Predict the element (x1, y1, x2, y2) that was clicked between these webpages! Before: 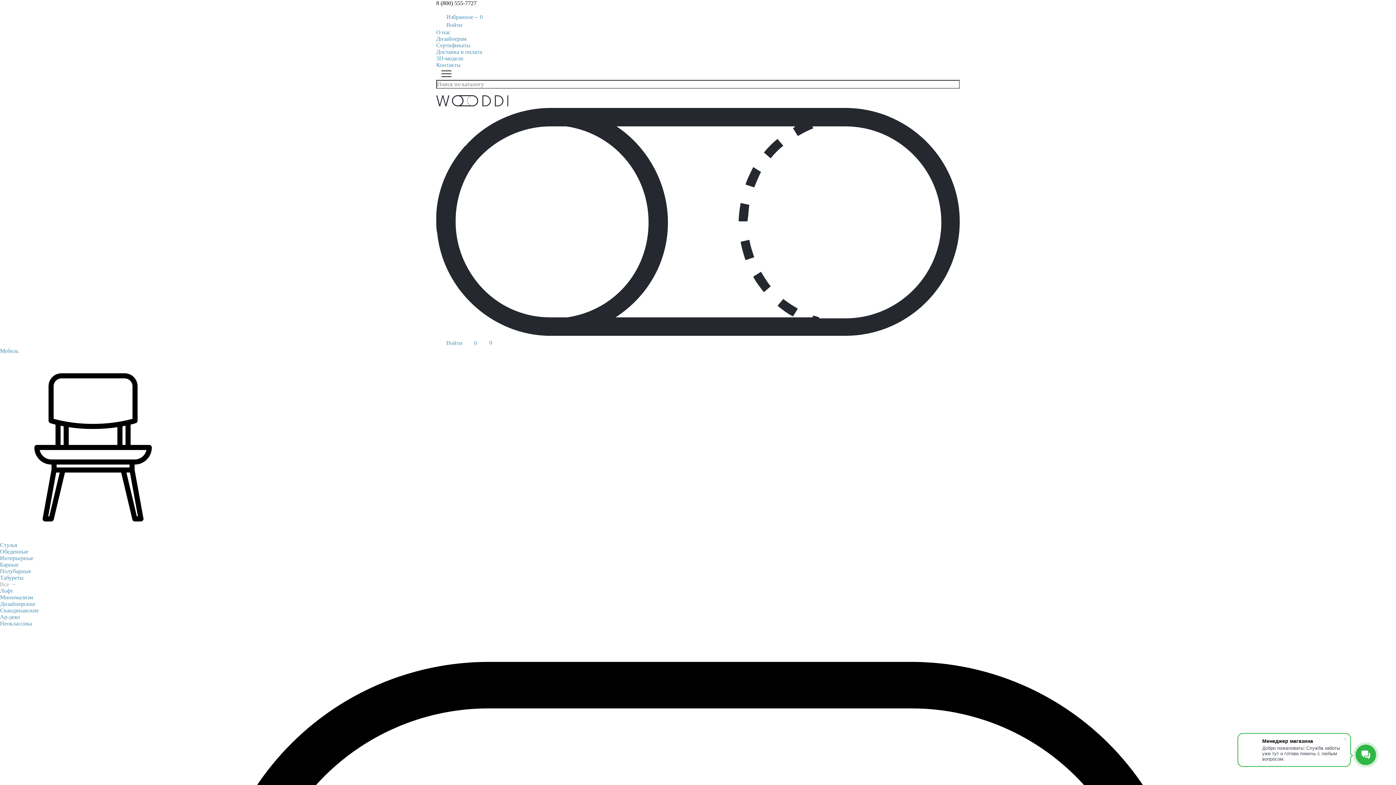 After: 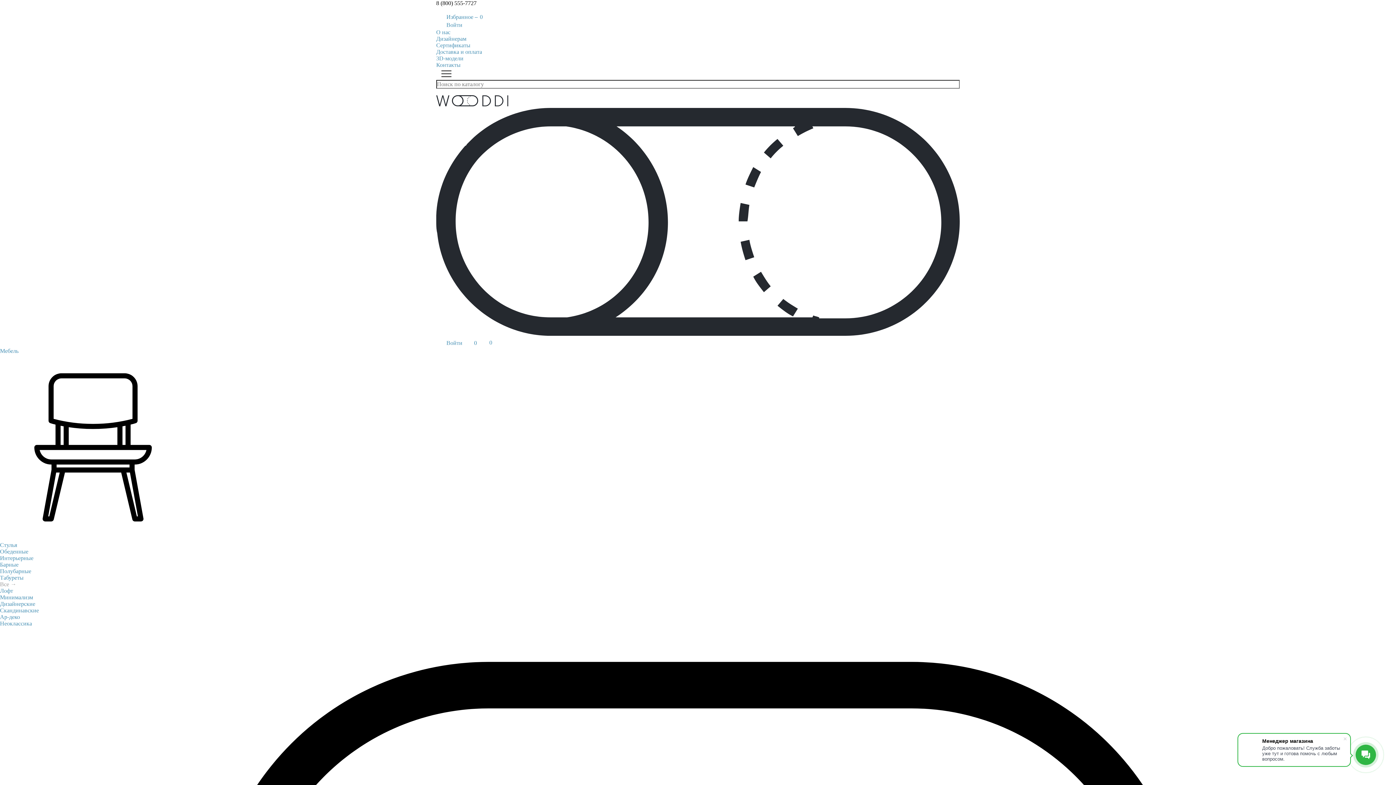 Action: bbox: (478, 338, 488, 348)